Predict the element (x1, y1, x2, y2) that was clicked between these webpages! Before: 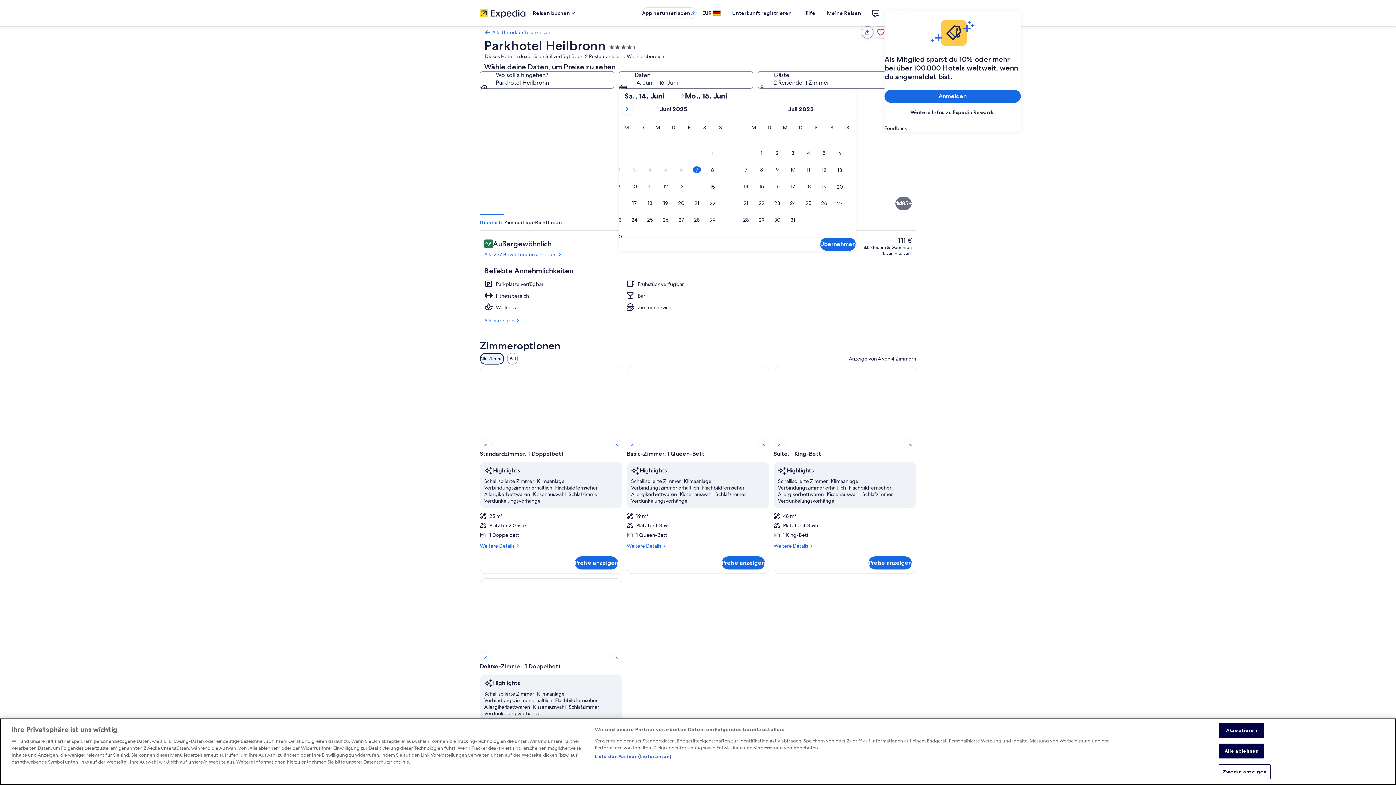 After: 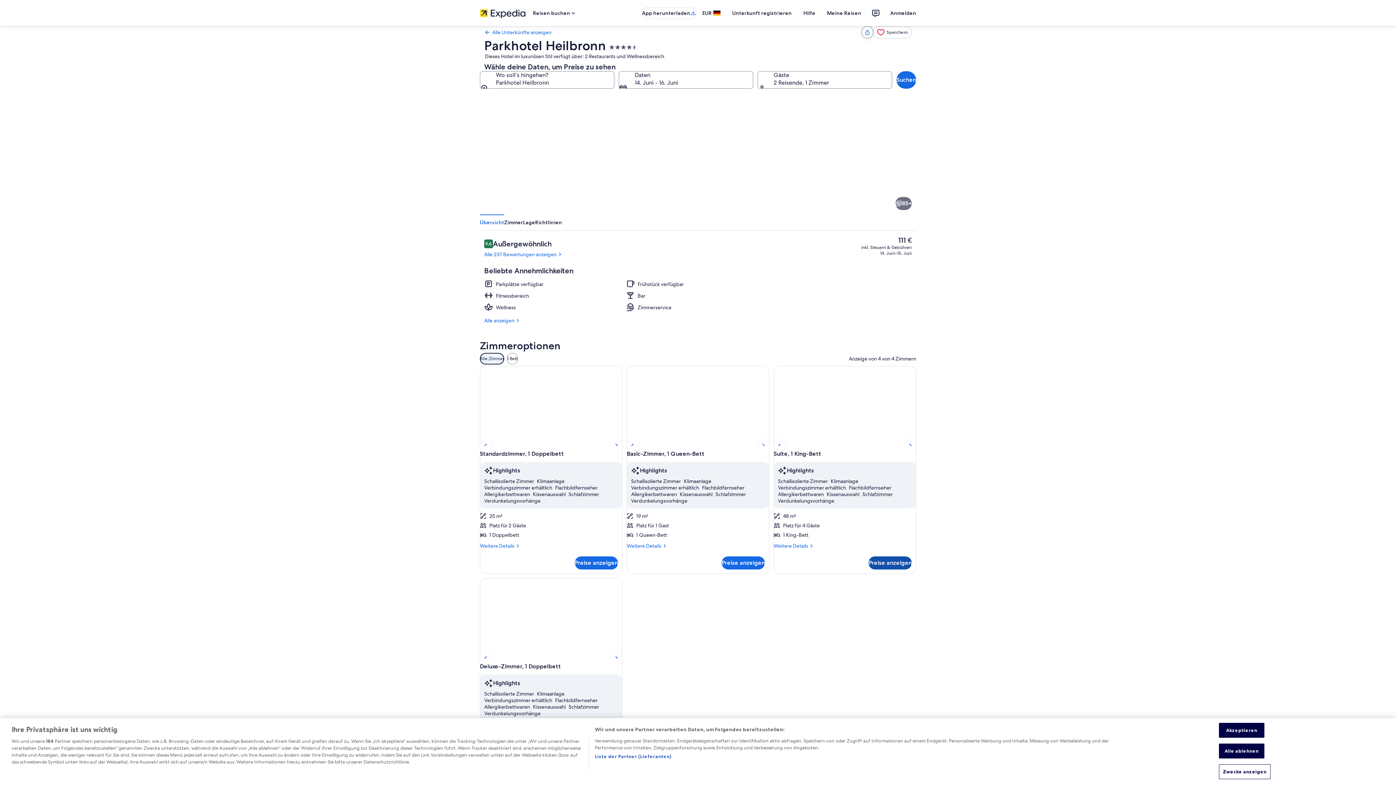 Action: bbox: (868, 556, 912, 569) label: Preise anzeigen